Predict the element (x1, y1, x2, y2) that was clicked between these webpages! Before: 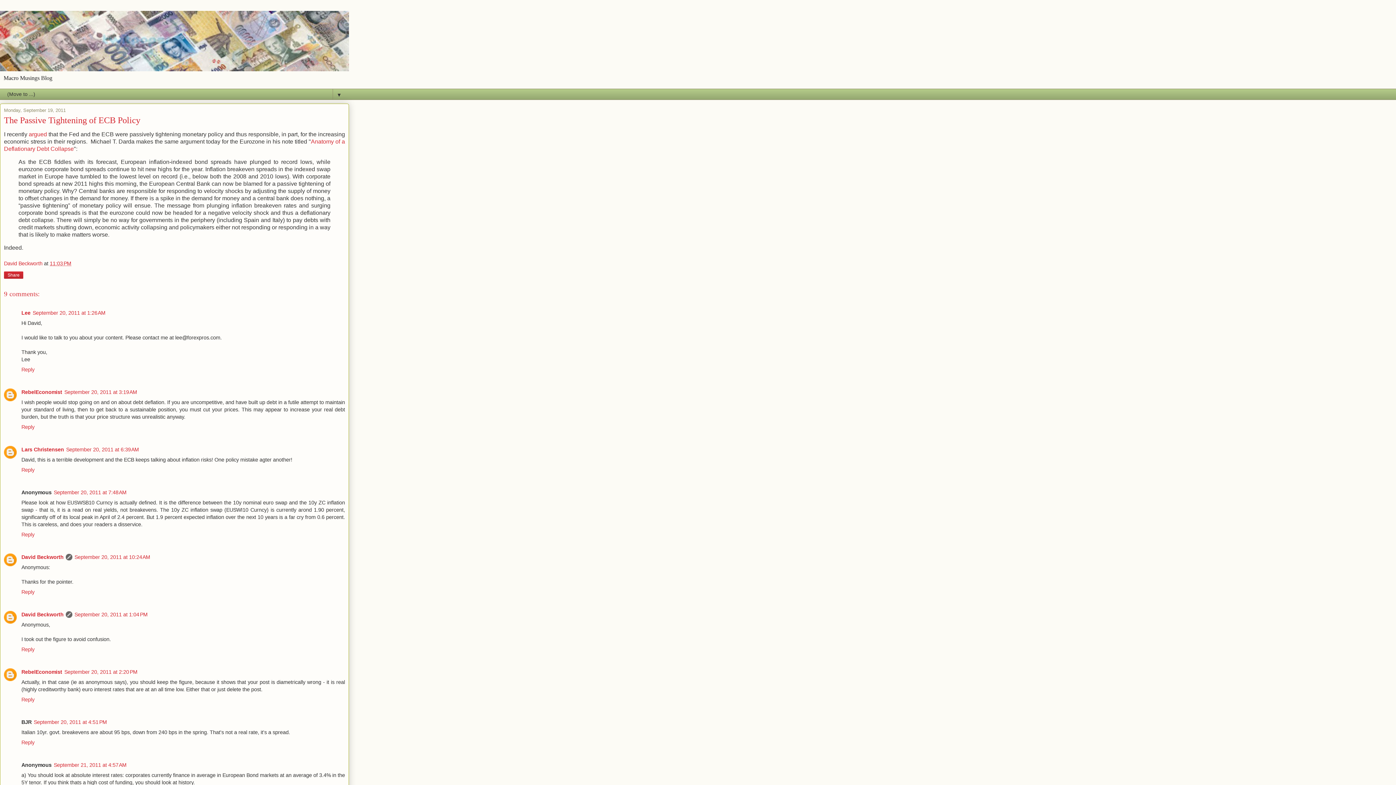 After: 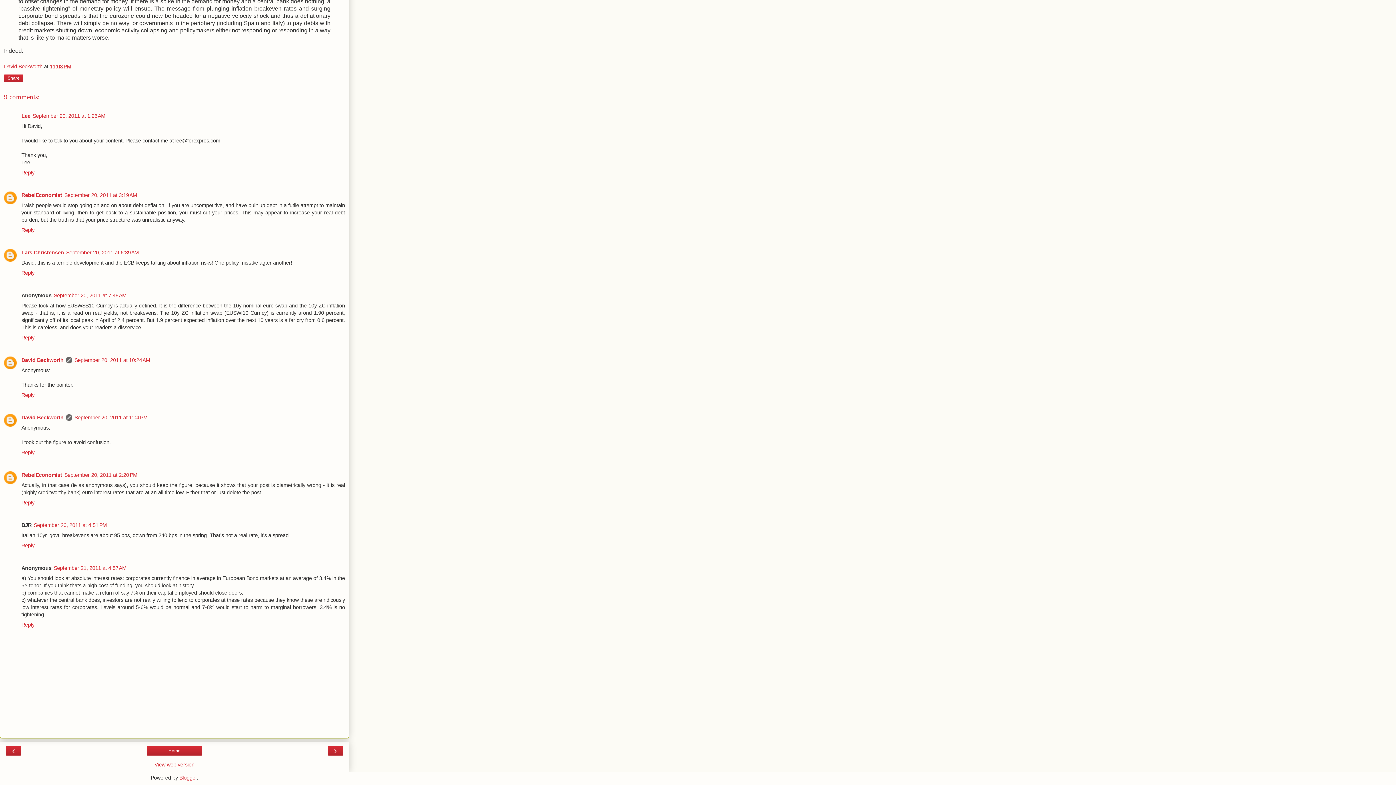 Action: label: September 20, 2011 at 6:39 AM bbox: (66, 446, 138, 452)